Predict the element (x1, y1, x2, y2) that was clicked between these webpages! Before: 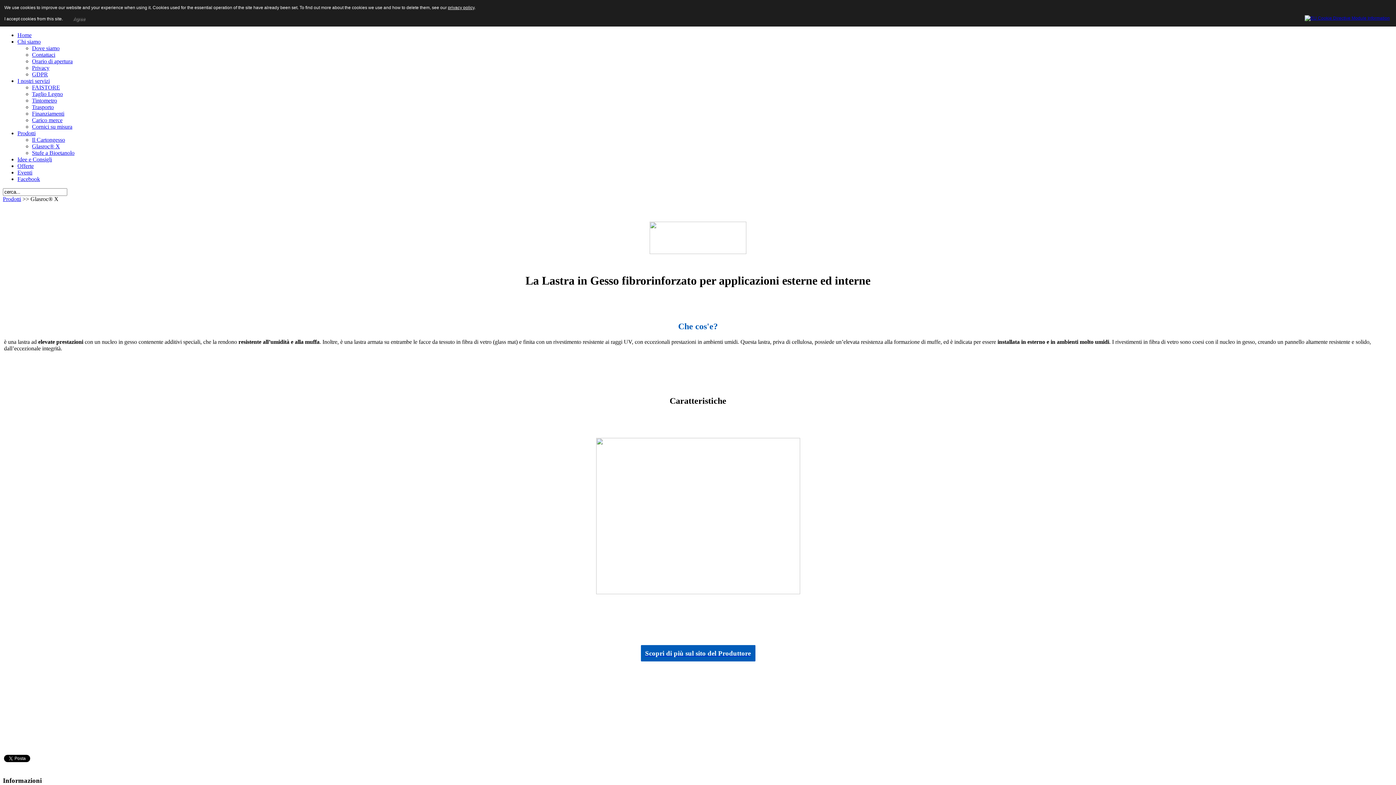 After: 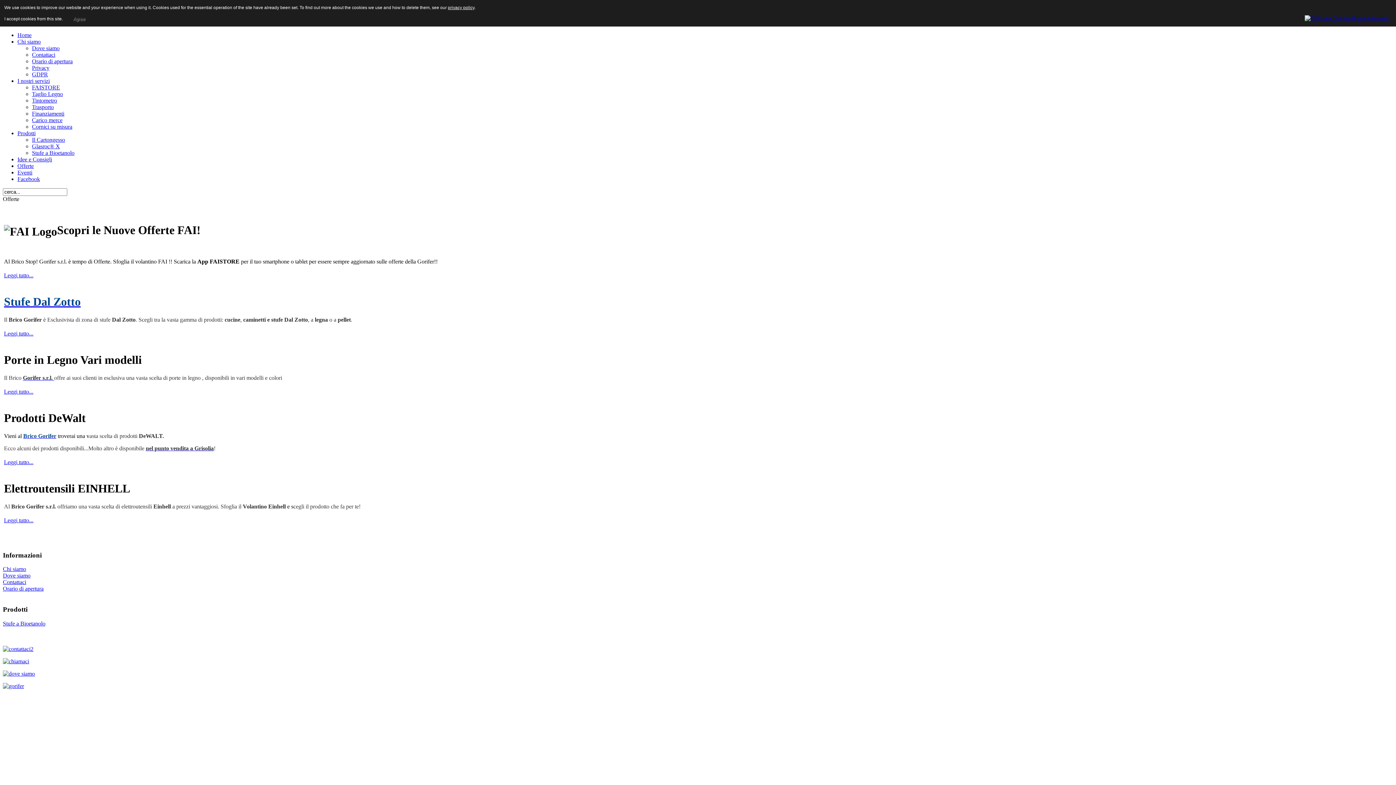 Action: bbox: (17, 162, 33, 169) label: Offerte